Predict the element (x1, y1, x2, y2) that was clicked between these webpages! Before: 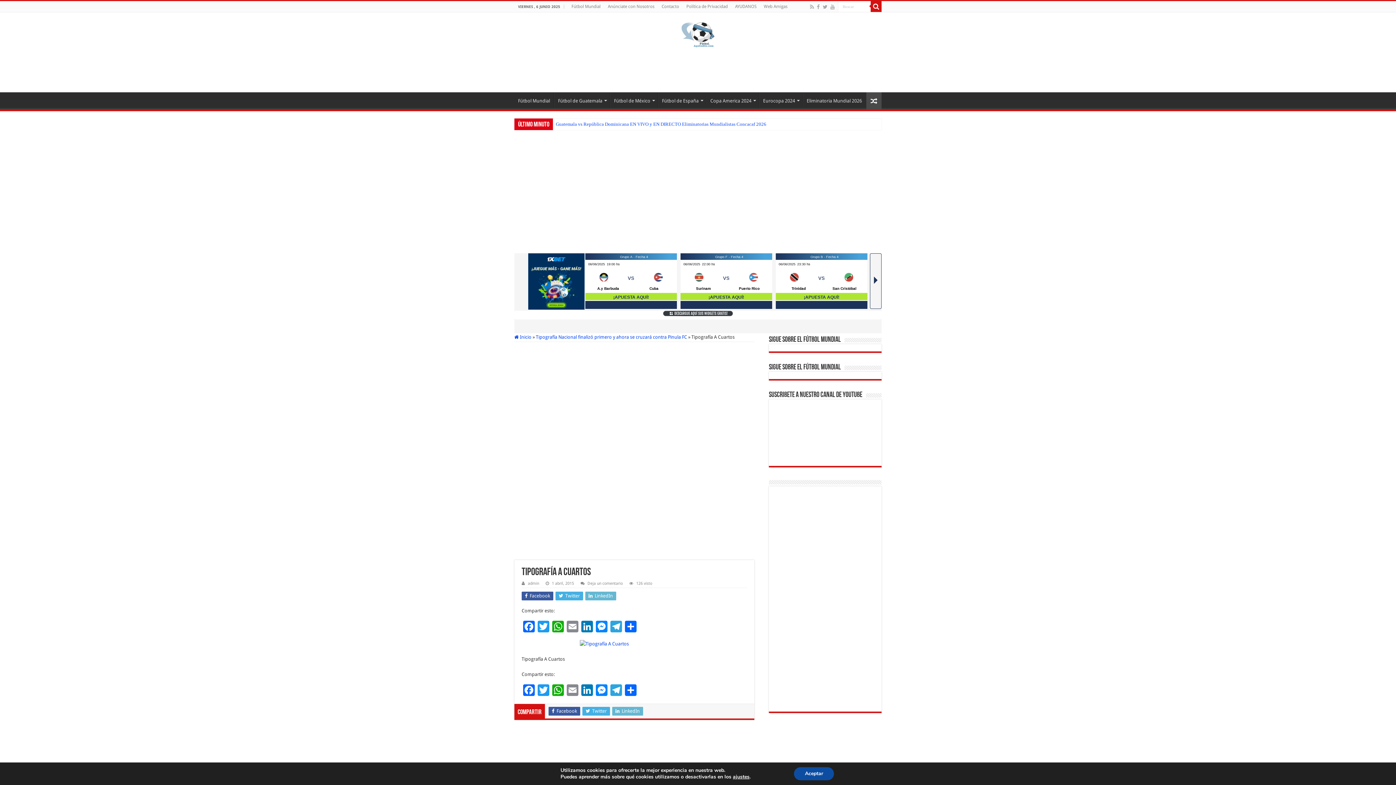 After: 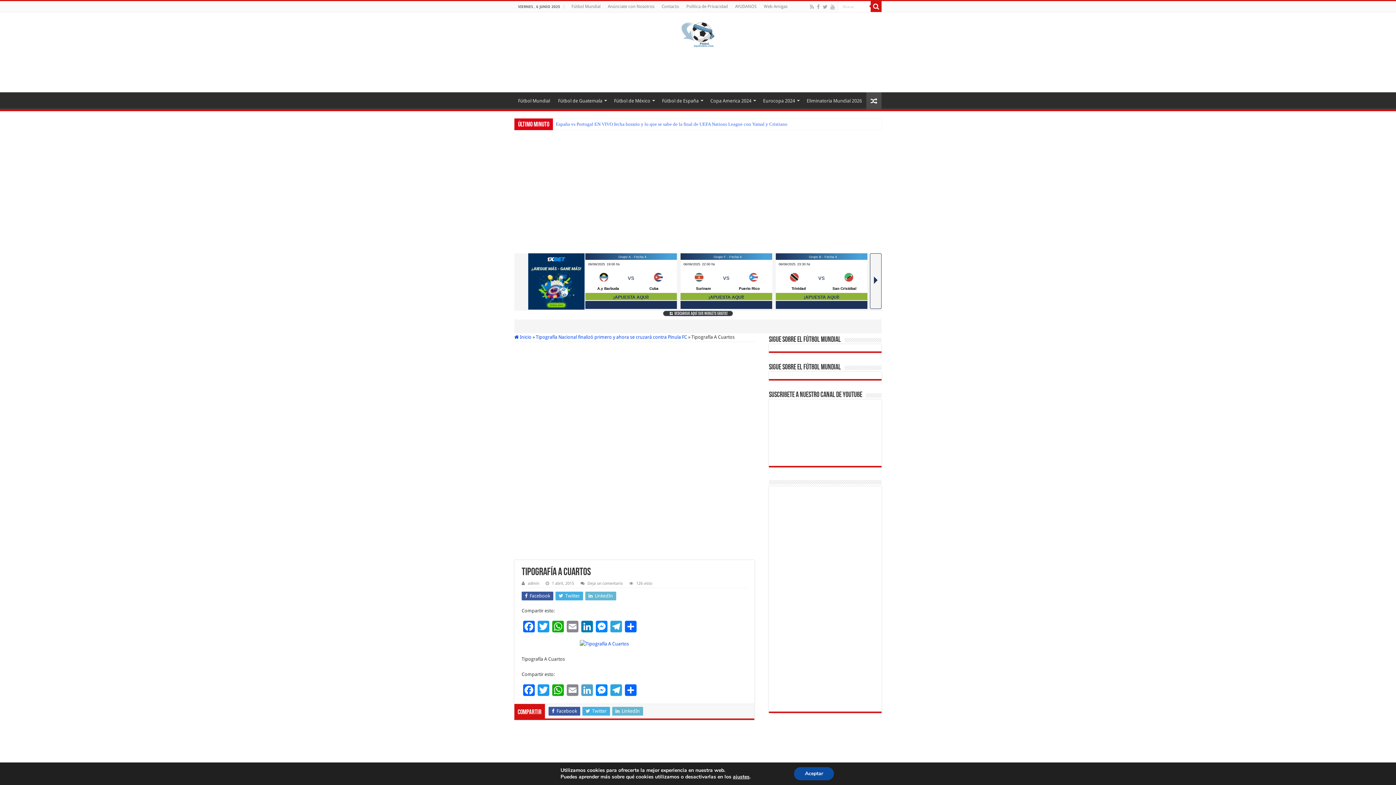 Action: bbox: (580, 684, 594, 698) label: LinkedIn